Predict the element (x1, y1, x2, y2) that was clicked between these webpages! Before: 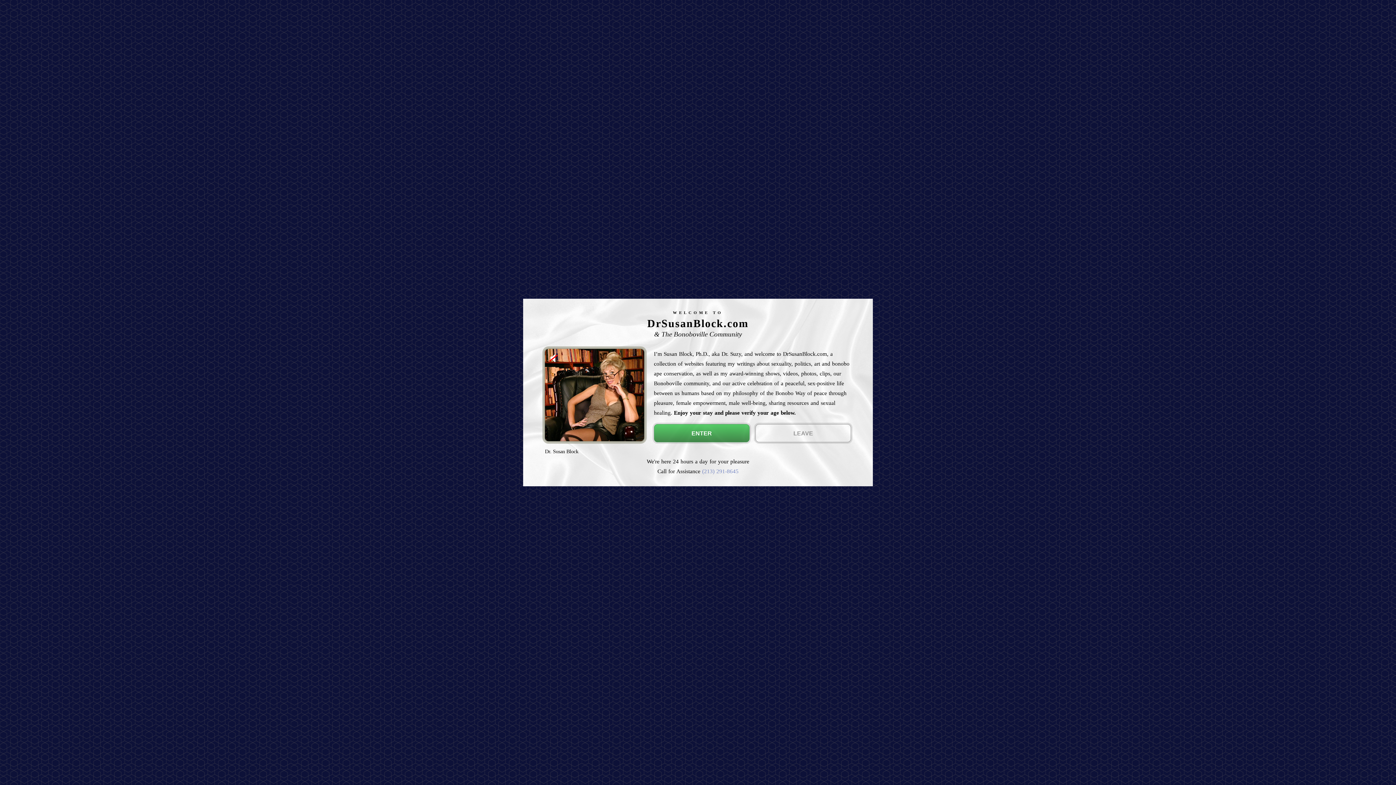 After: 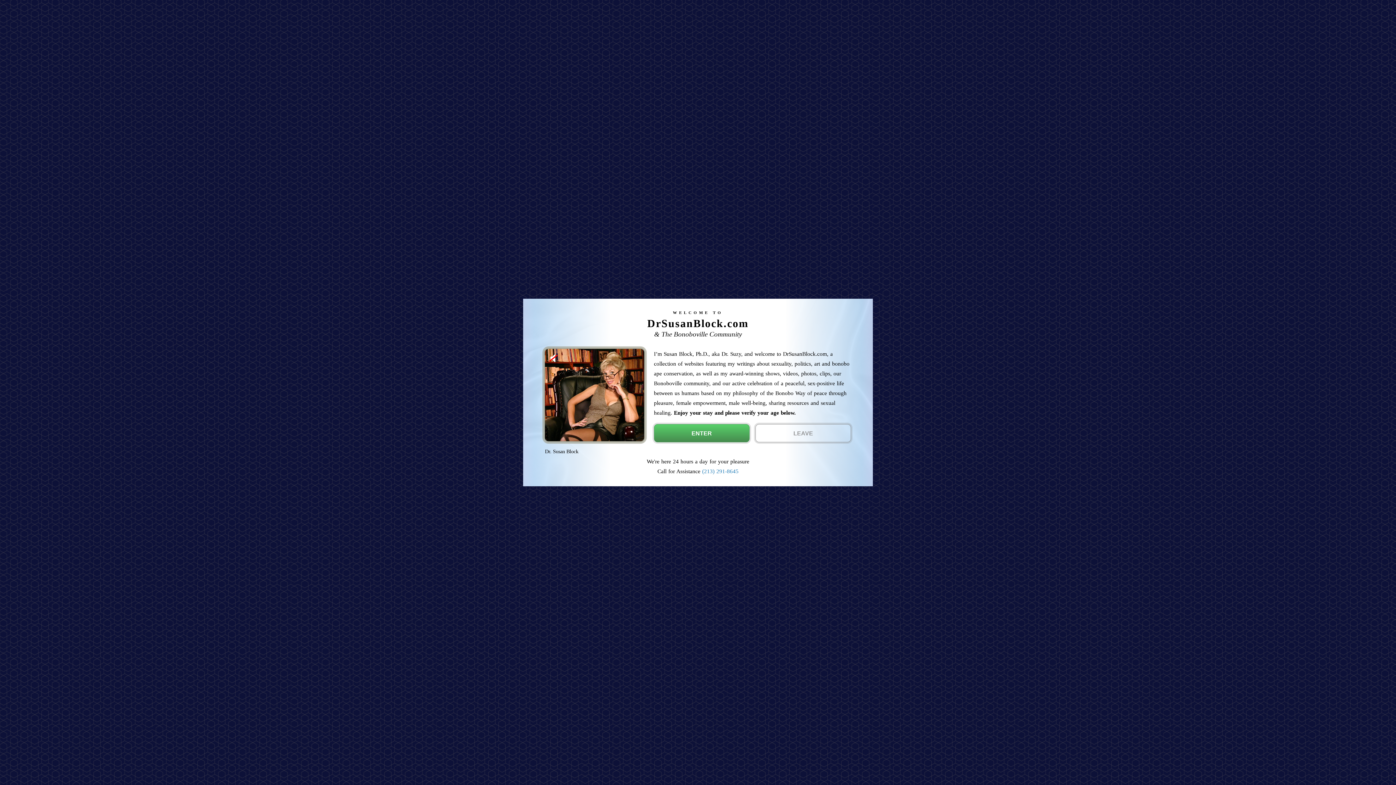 Action: bbox: (702, 468, 738, 474) label: (213) 291-8645